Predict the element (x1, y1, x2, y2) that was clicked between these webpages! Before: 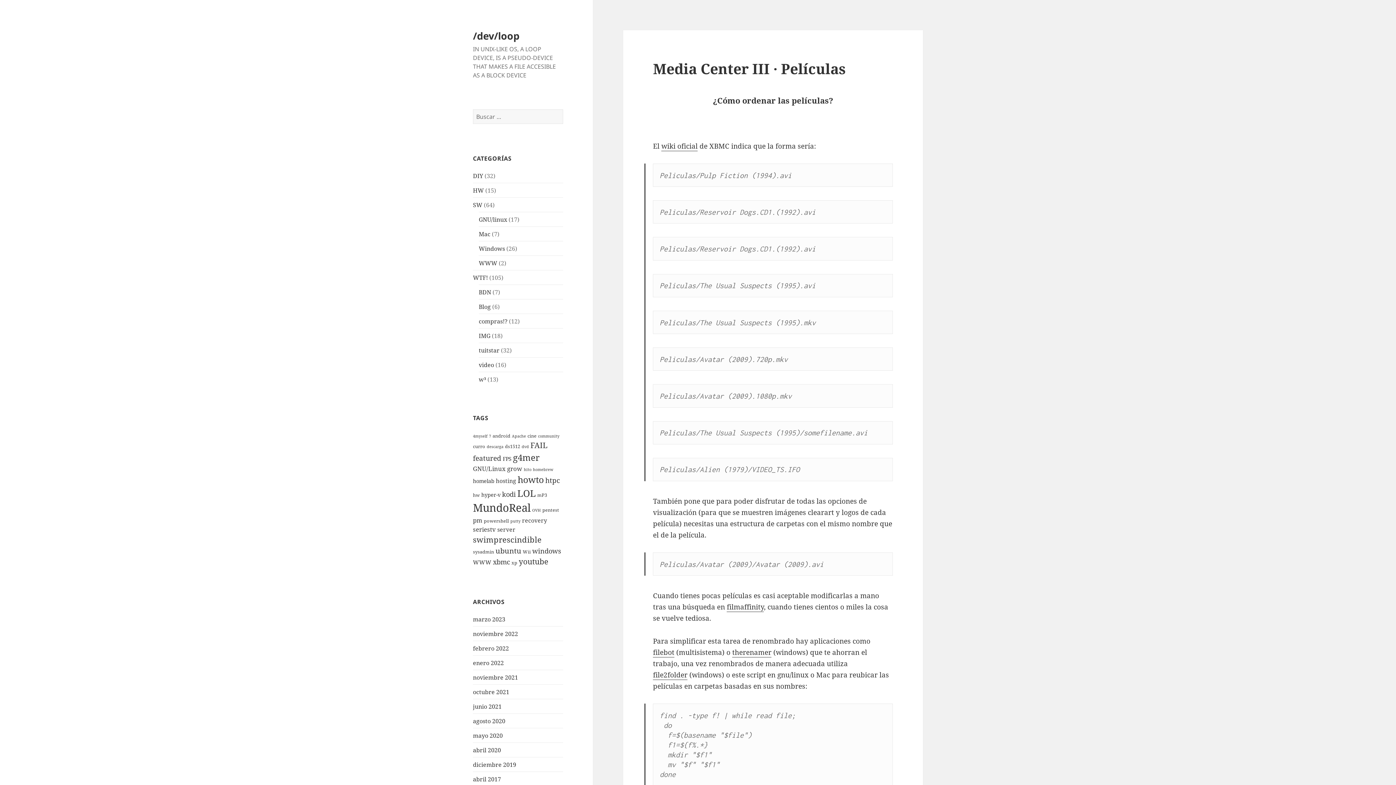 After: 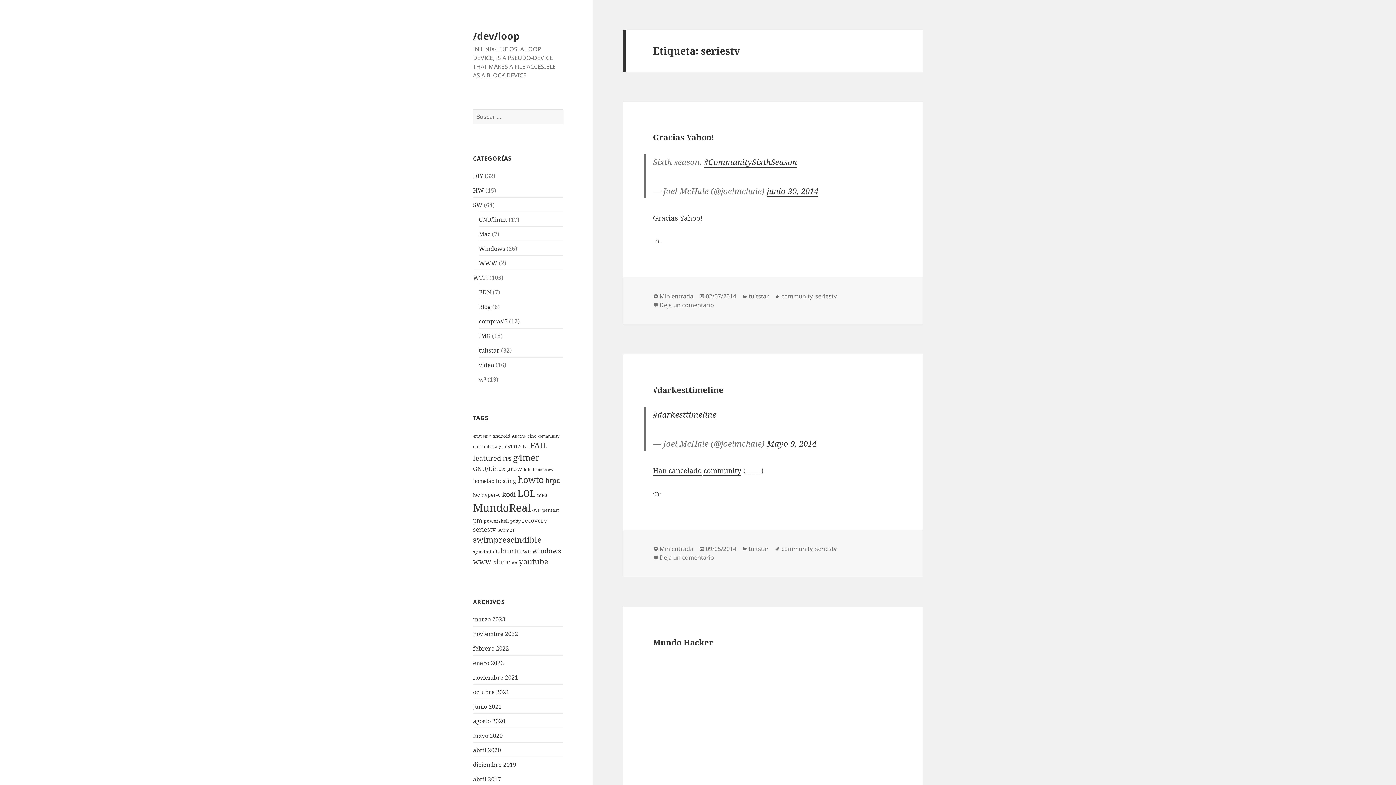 Action: label: seriestv (6 elementos) bbox: (473, 525, 496, 533)